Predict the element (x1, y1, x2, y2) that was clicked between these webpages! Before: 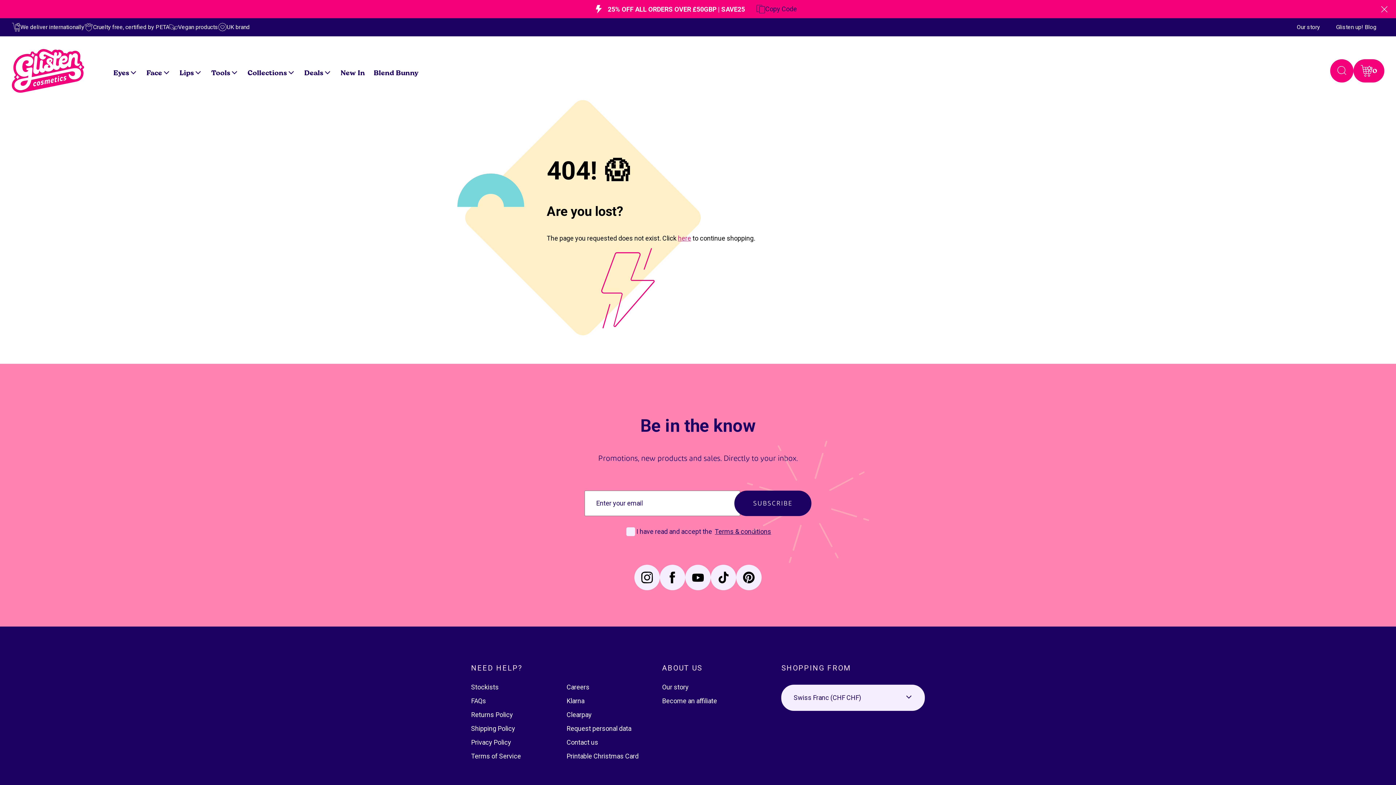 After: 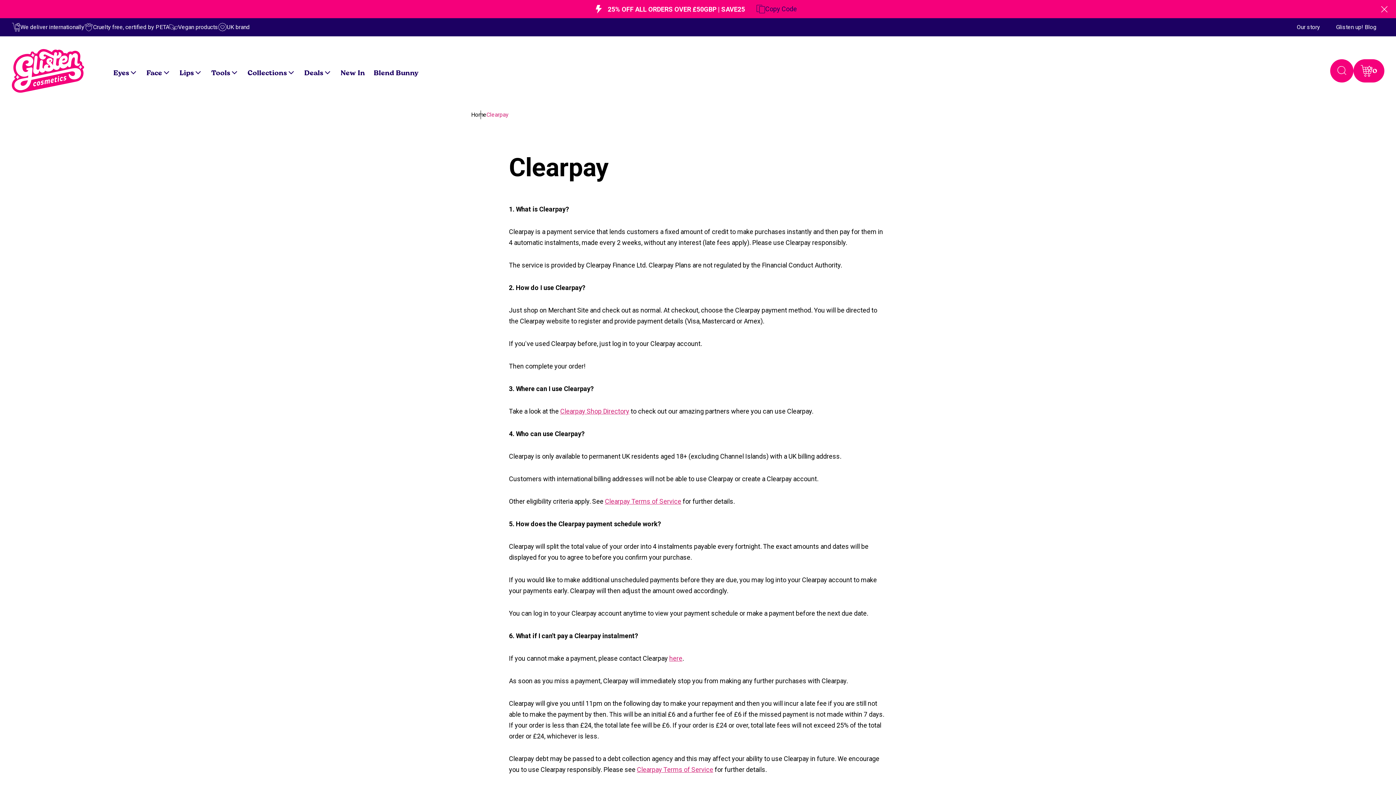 Action: label: Clearpay bbox: (566, 711, 591, 718)